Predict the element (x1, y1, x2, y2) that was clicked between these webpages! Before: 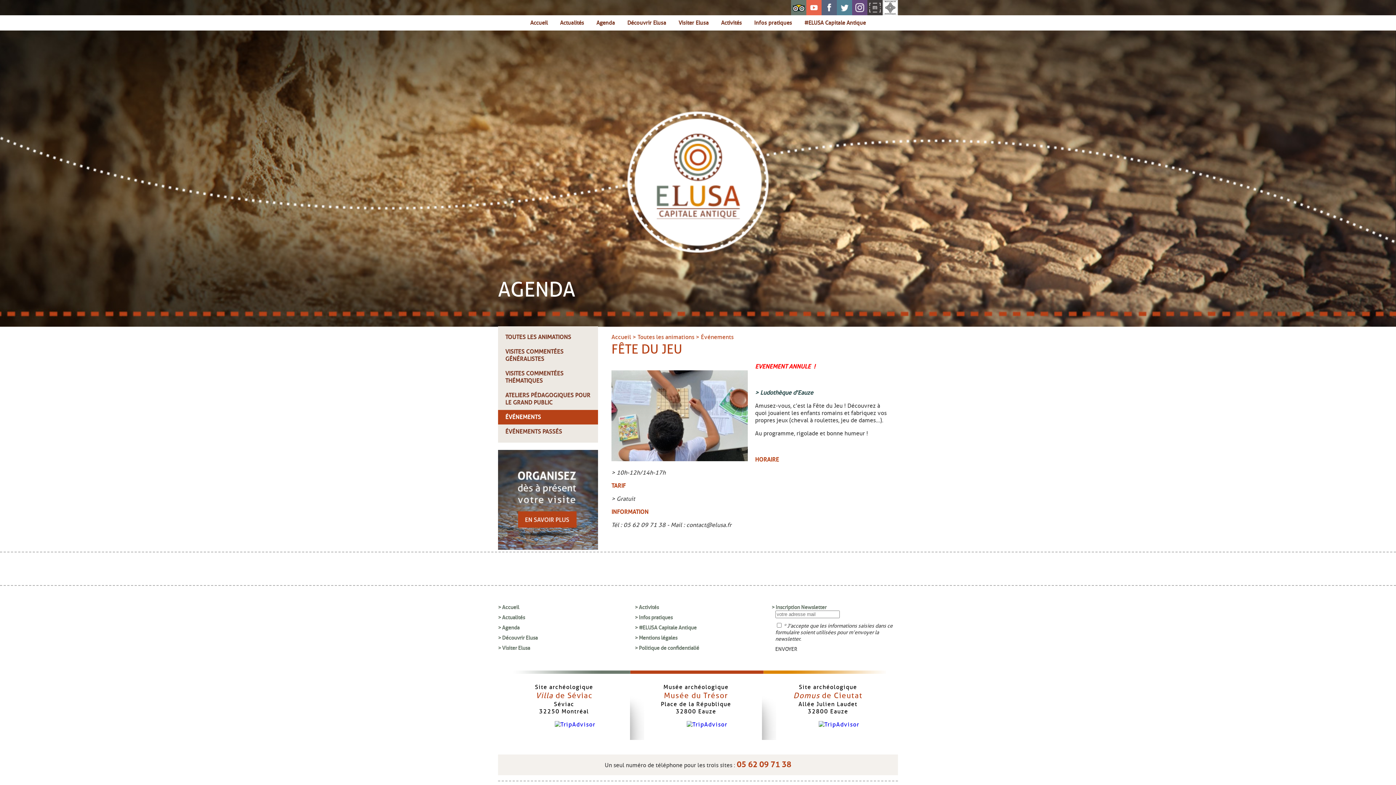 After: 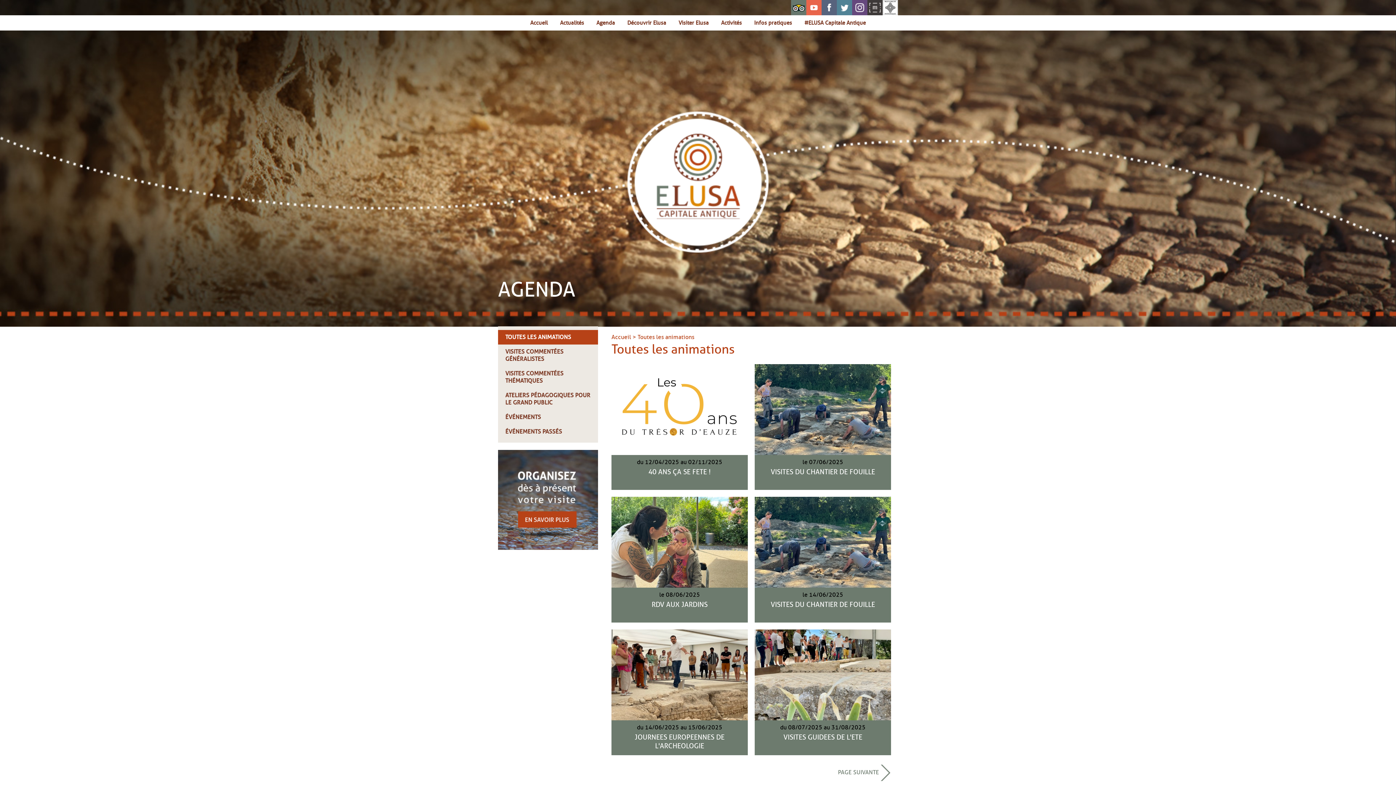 Action: bbox: (498, 624, 519, 631) label: > Agenda